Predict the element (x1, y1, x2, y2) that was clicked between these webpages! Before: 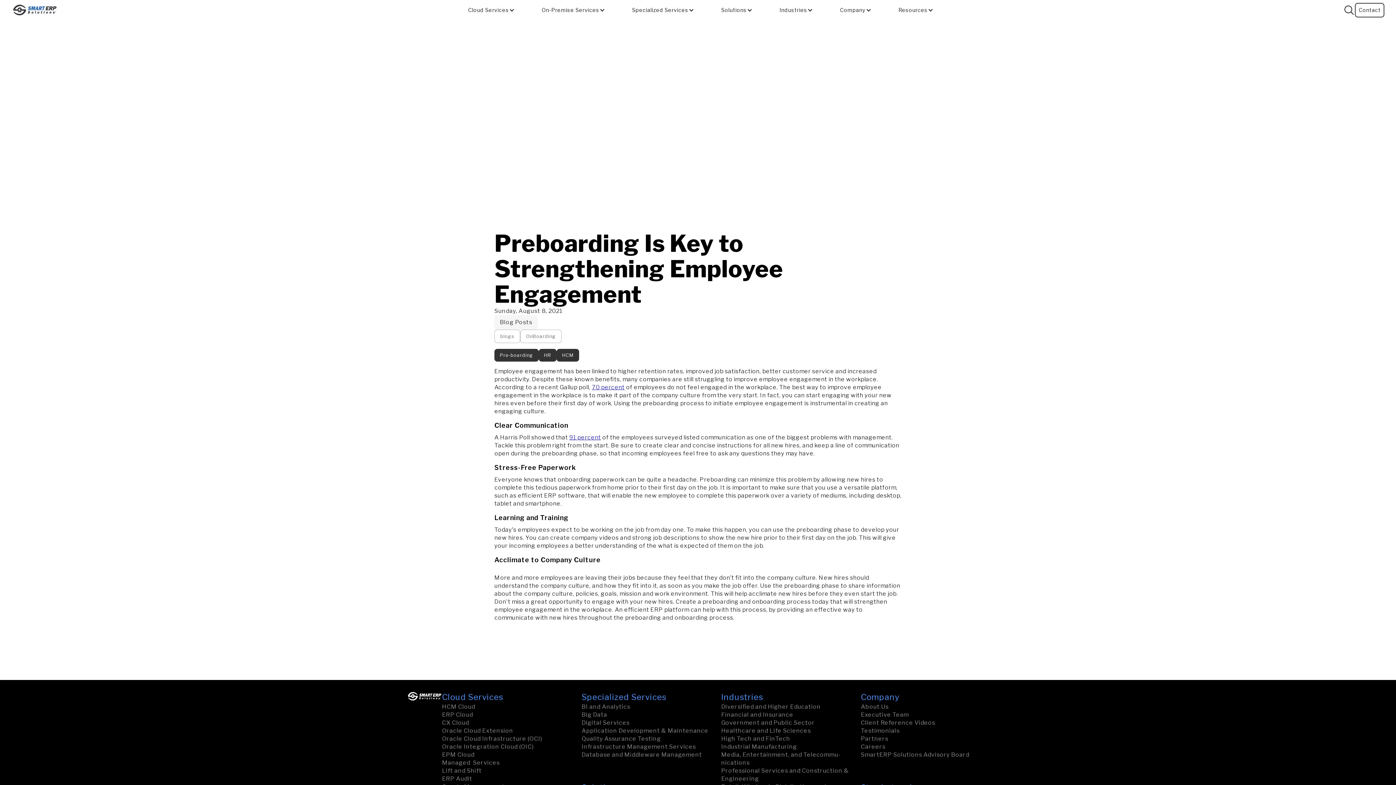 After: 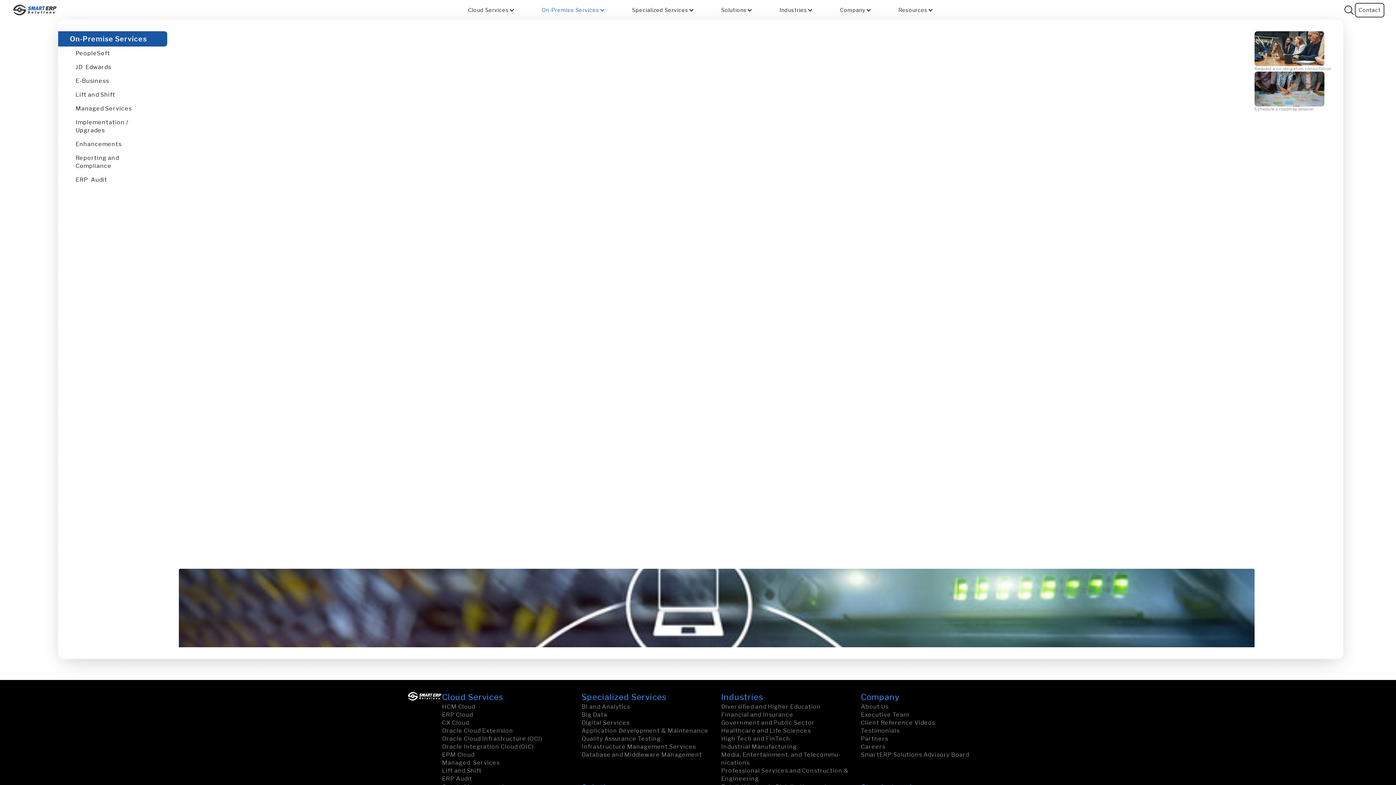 Action: bbox: (541, 3, 605, 16) label: On-Premise Services